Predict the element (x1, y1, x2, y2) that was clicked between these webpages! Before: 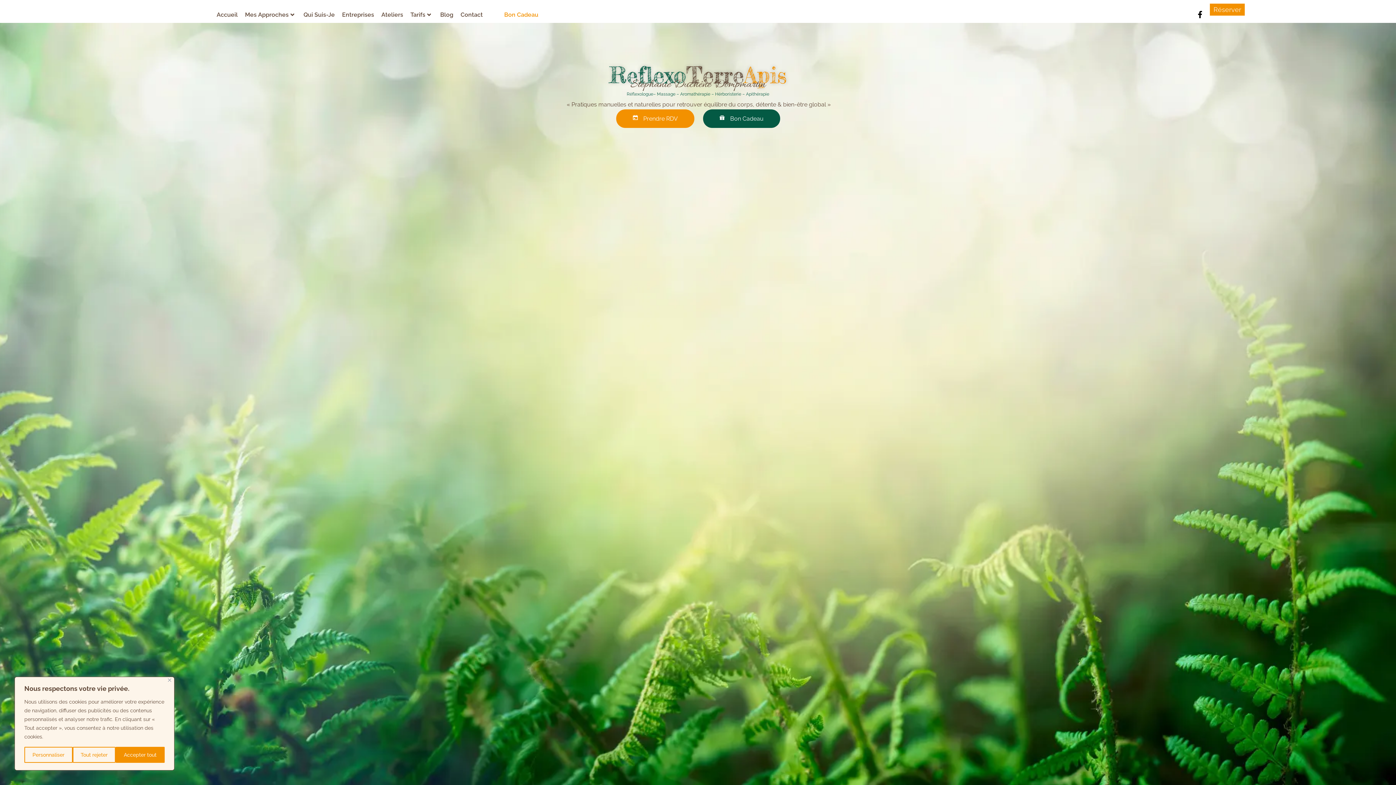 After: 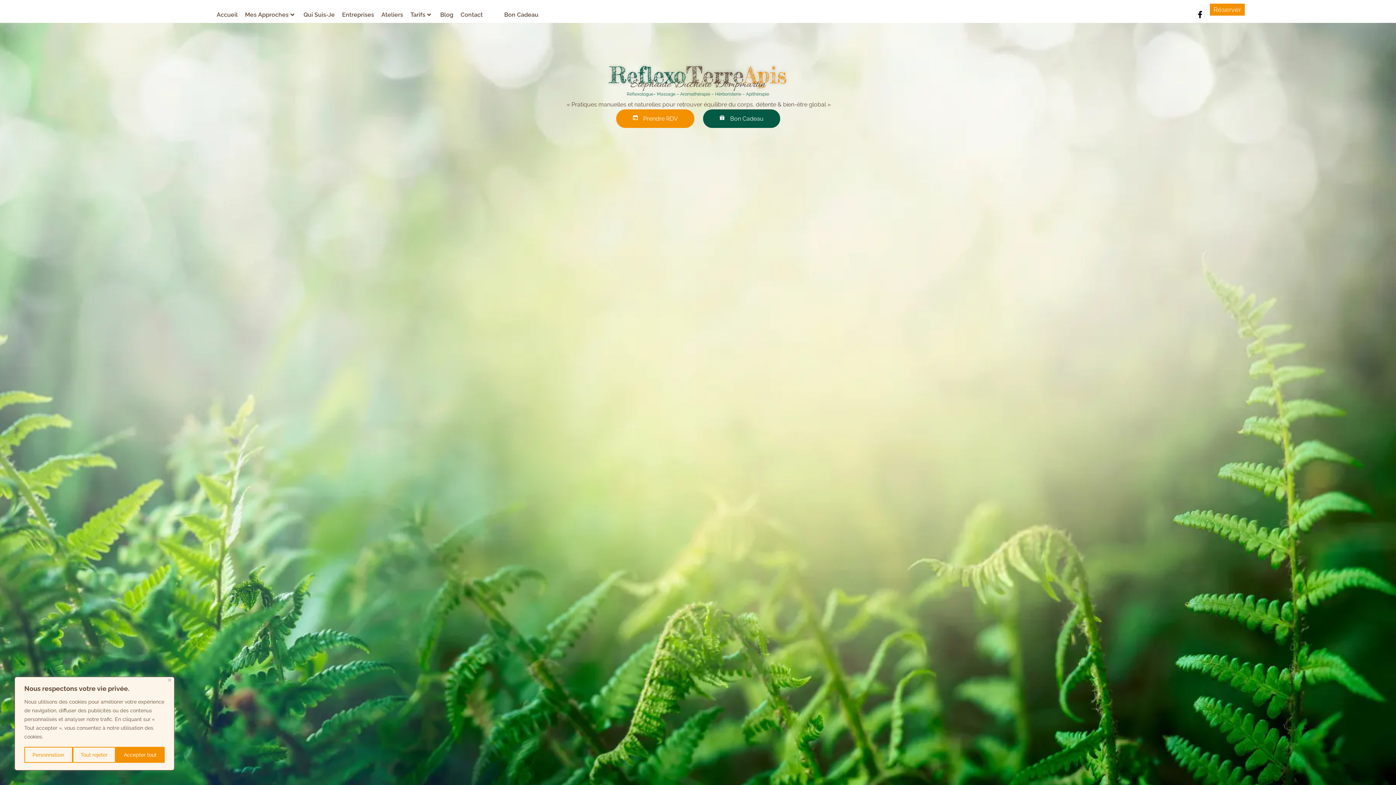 Action: bbox: (486, 3, 542, 25) label: Bon Cadeau